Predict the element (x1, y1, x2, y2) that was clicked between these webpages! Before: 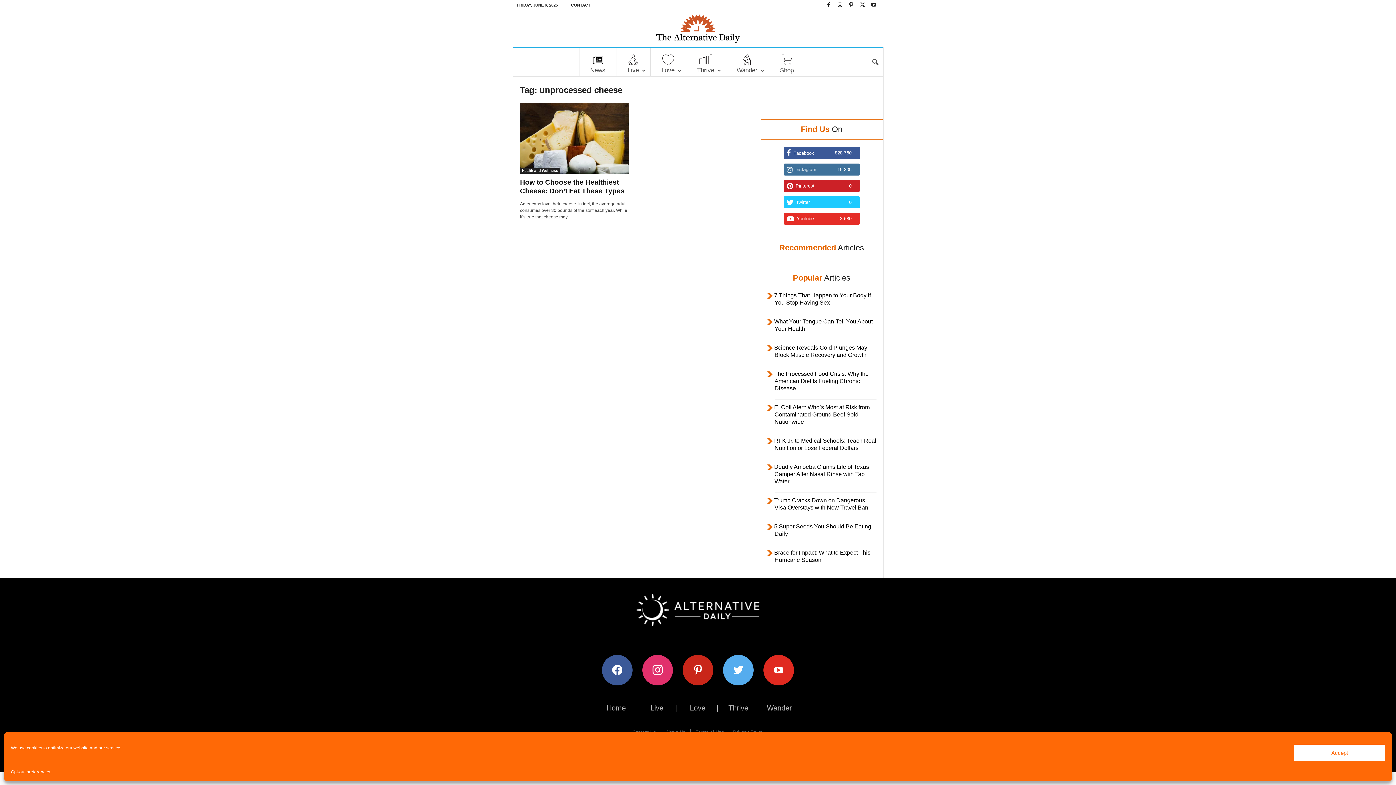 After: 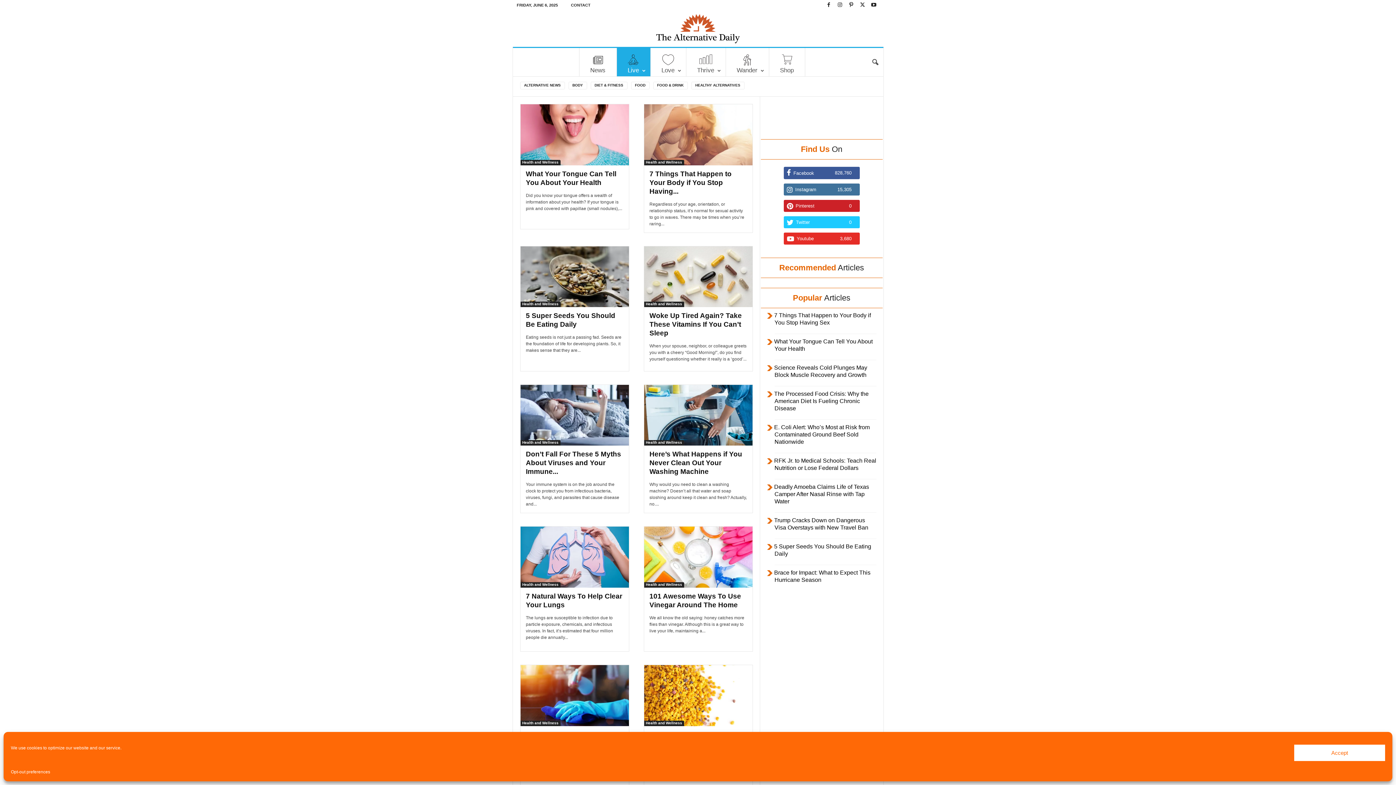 Action: bbox: (520, 168, 560, 173) label: Health and Wellness